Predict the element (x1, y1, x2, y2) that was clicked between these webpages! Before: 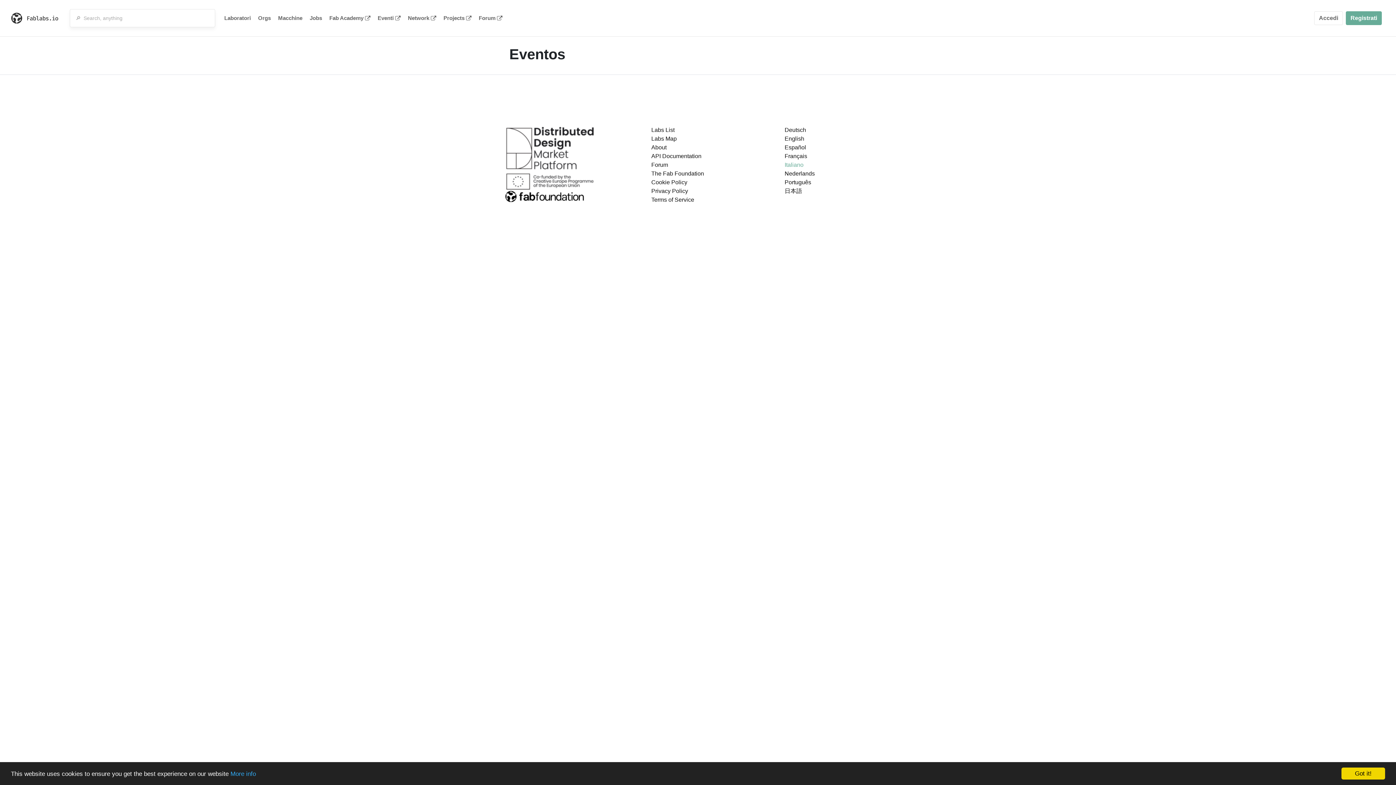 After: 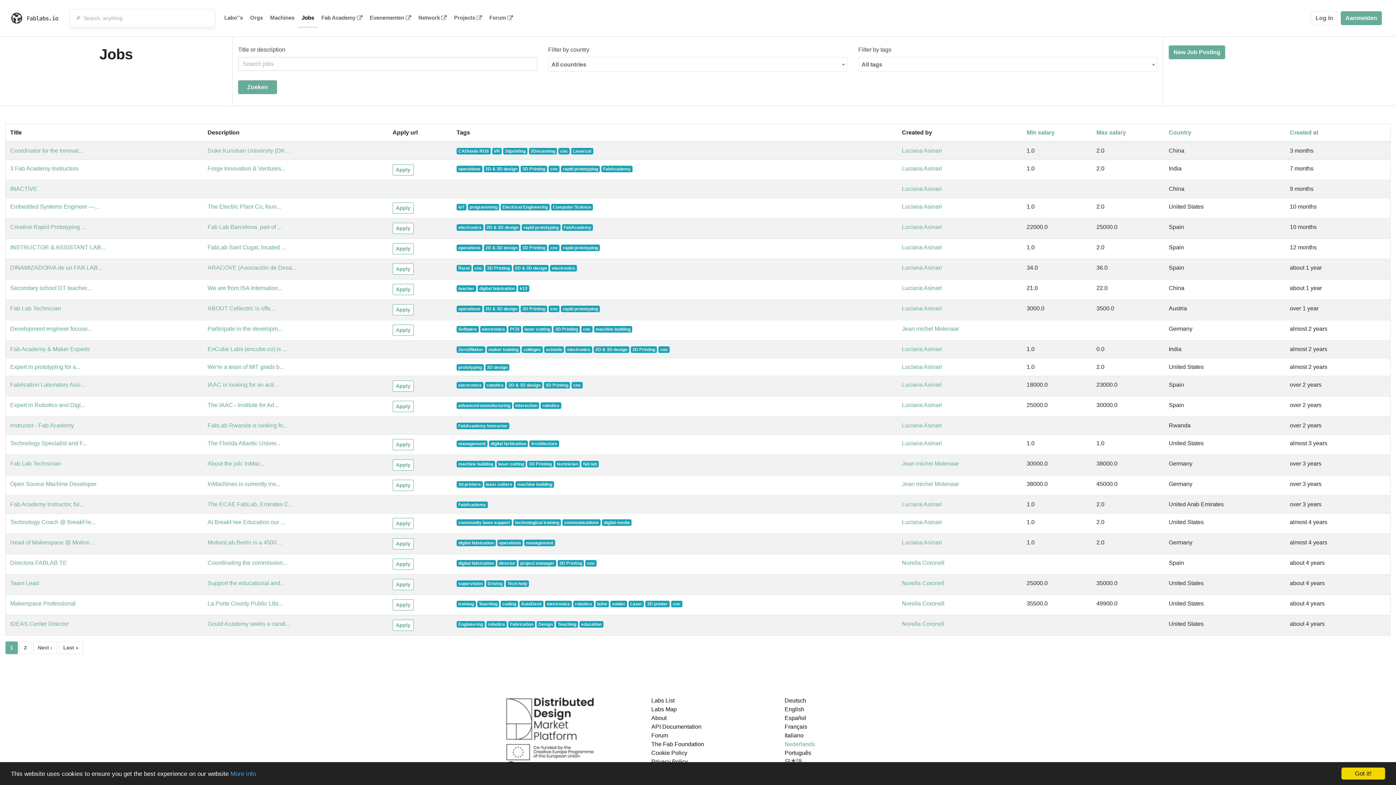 Action: bbox: (306, 9, 325, 27) label: Jobs